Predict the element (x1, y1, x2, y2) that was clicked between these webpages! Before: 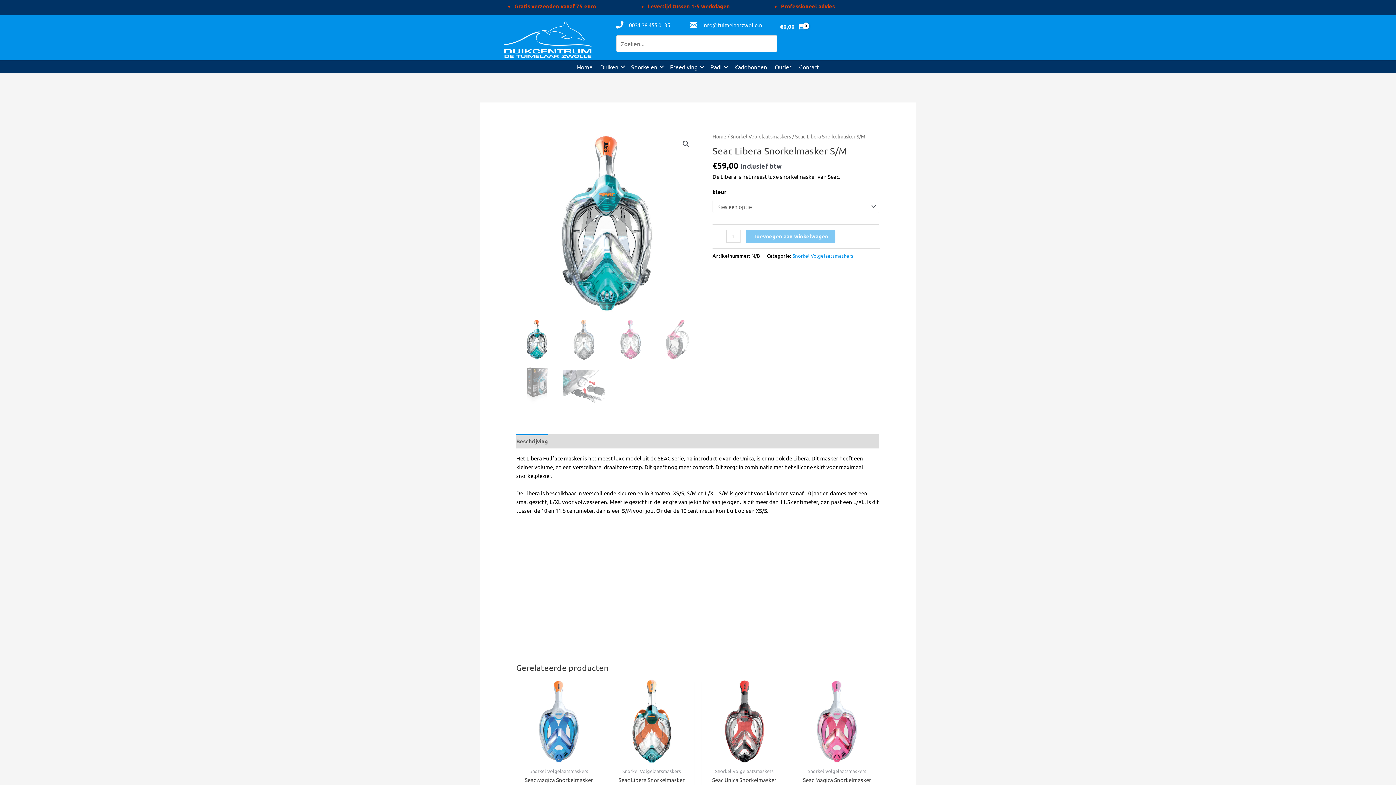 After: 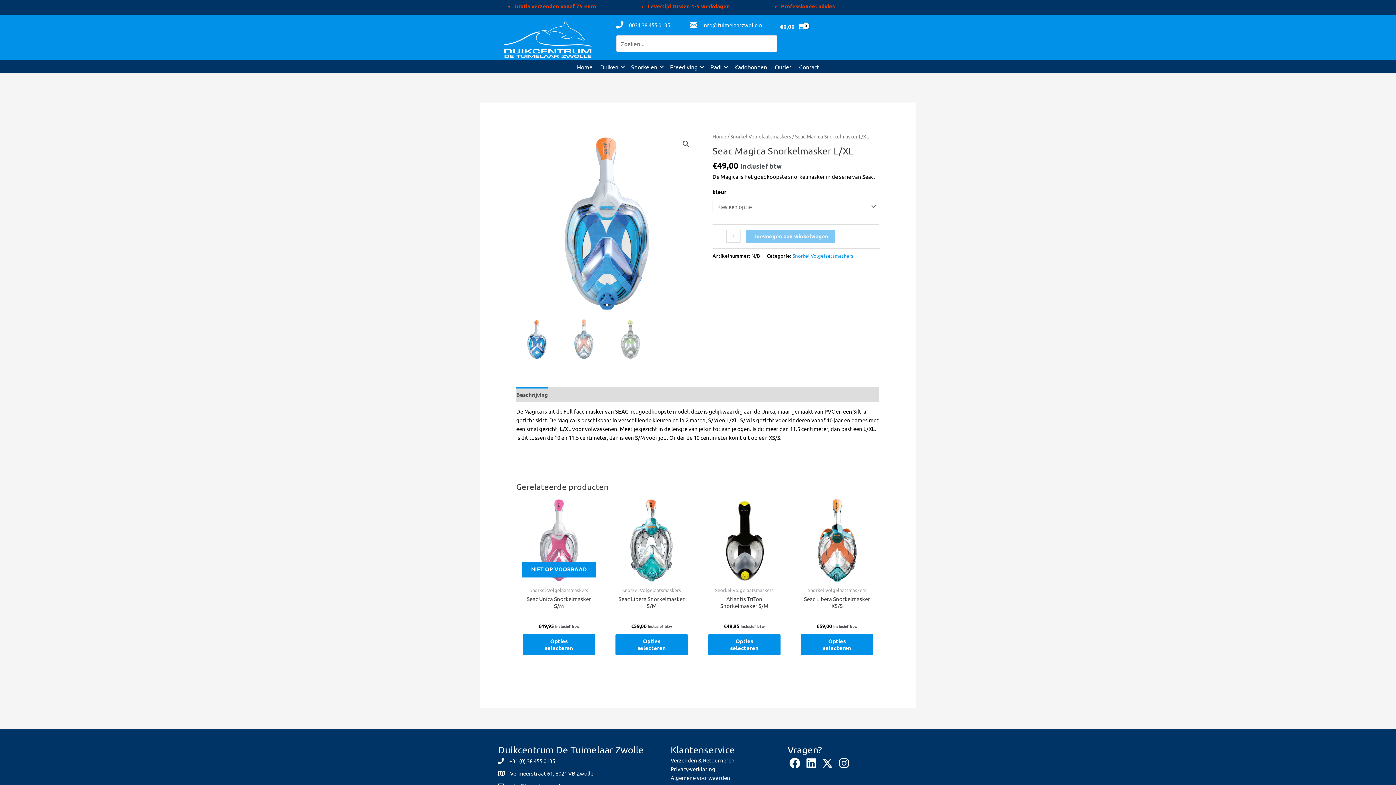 Action: bbox: (516, 678, 601, 764)